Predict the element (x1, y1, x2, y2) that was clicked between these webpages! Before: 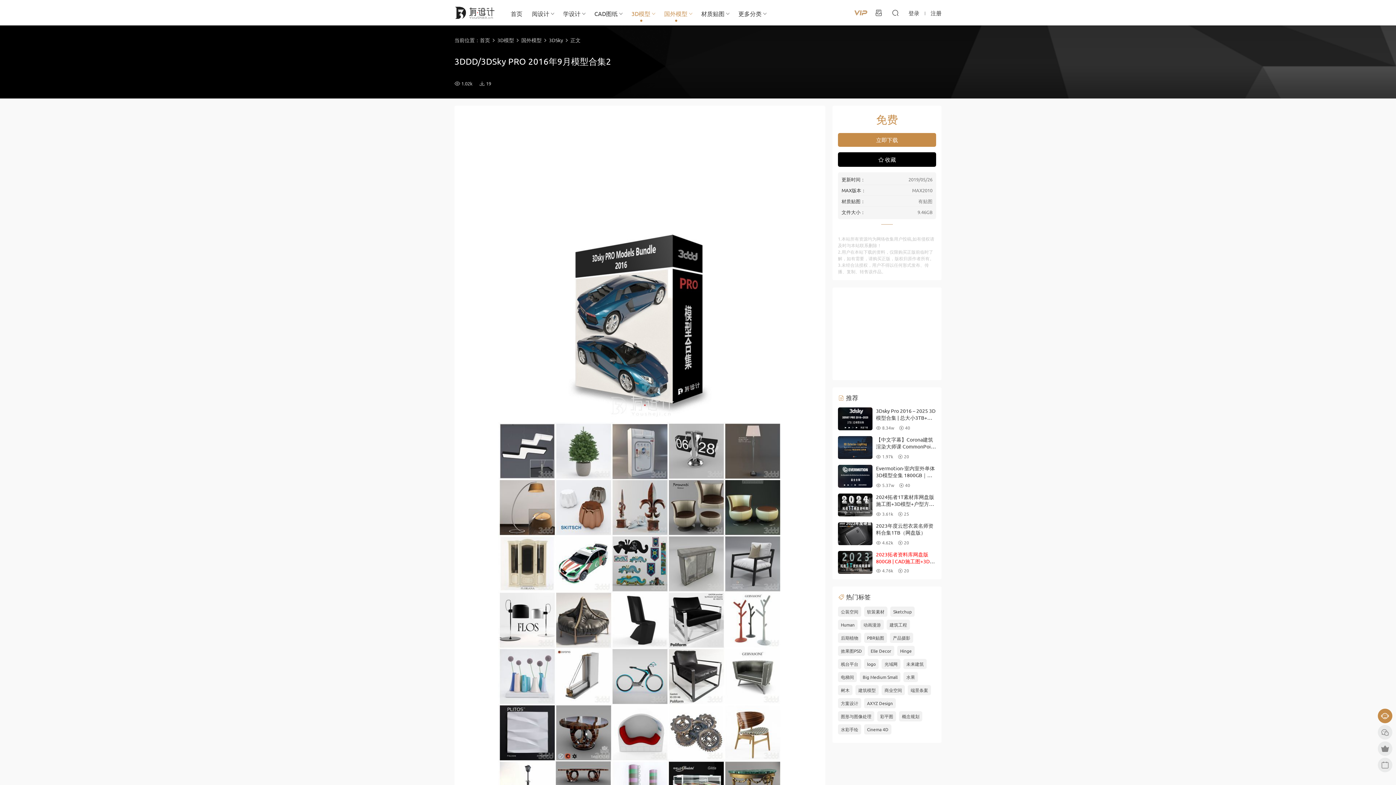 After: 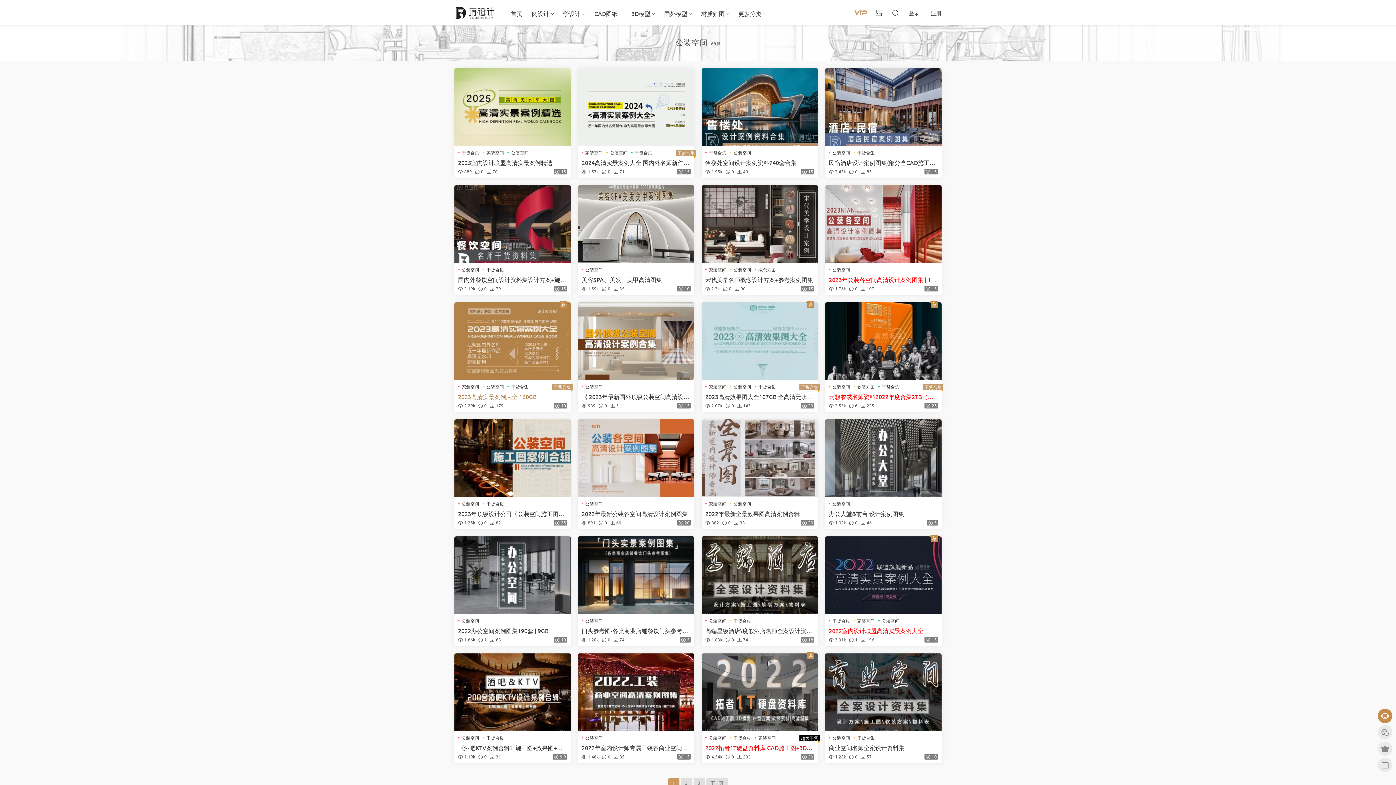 Action: bbox: (838, 606, 861, 617) label: 公装空间